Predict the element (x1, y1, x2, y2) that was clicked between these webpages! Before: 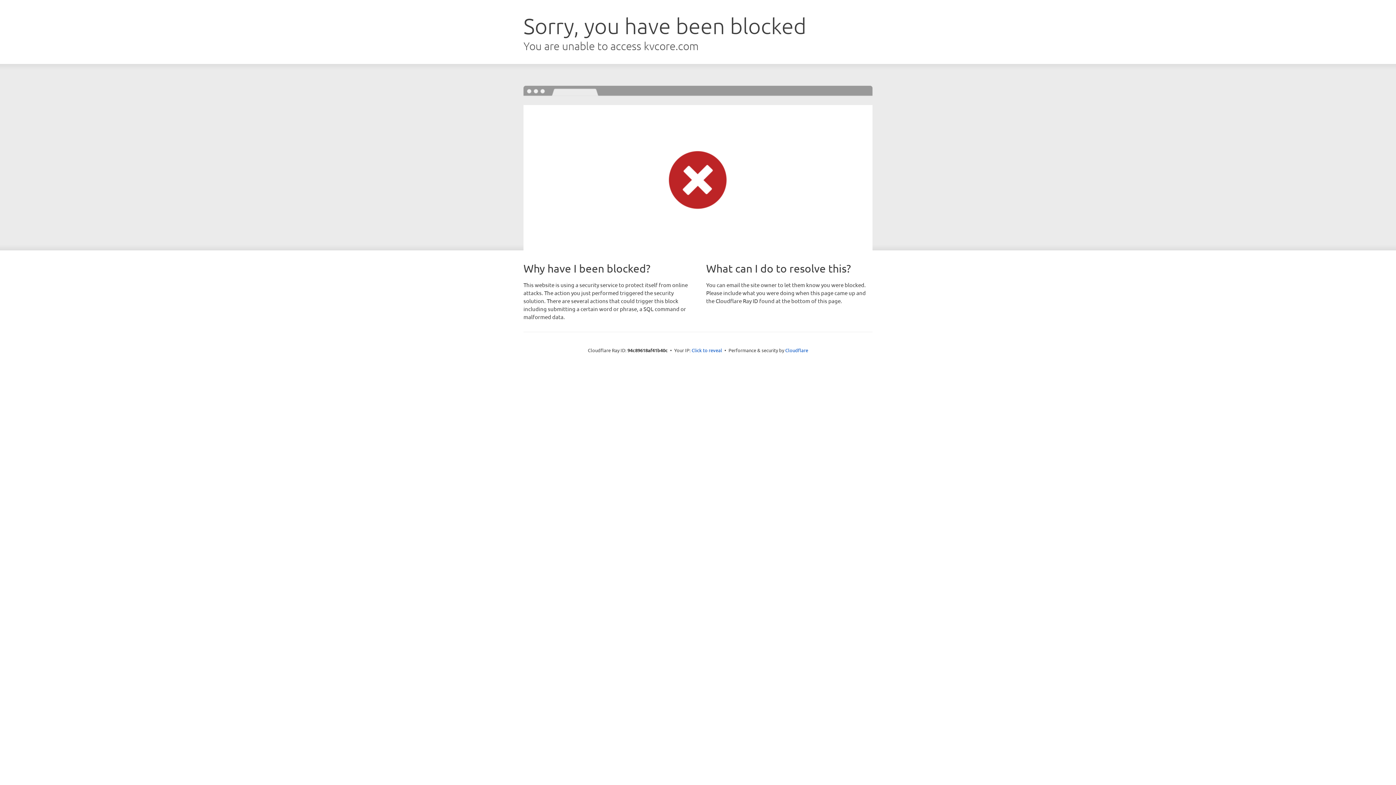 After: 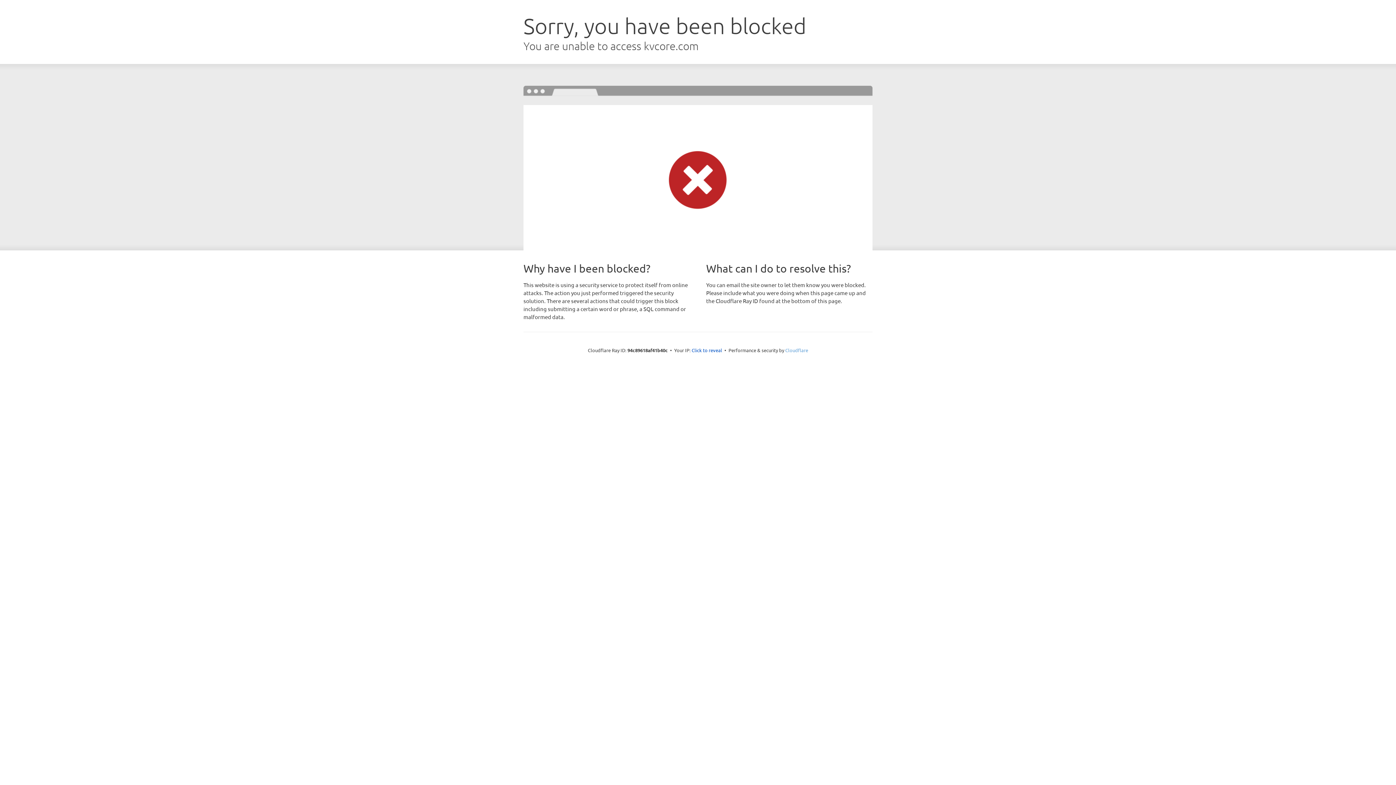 Action: bbox: (785, 347, 808, 353) label: Cloudflare